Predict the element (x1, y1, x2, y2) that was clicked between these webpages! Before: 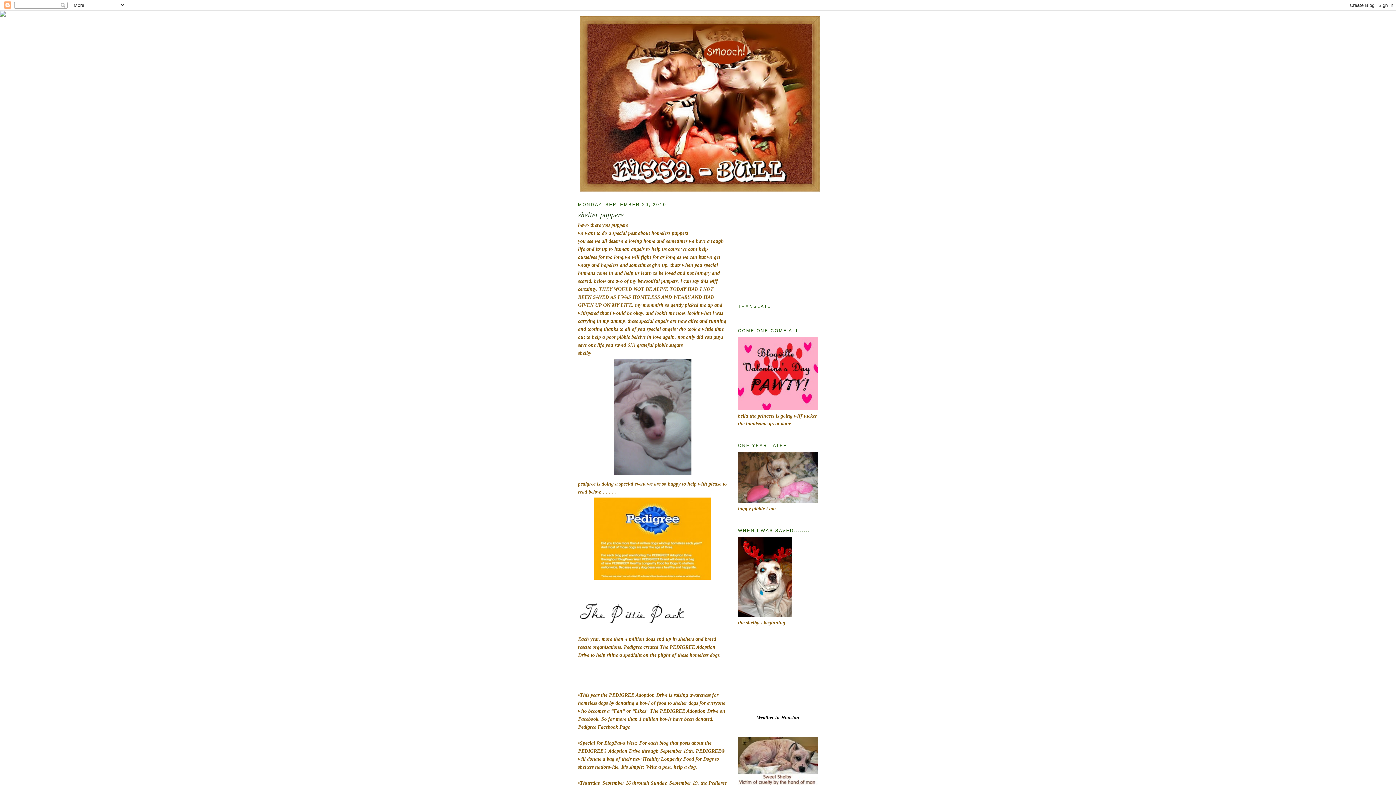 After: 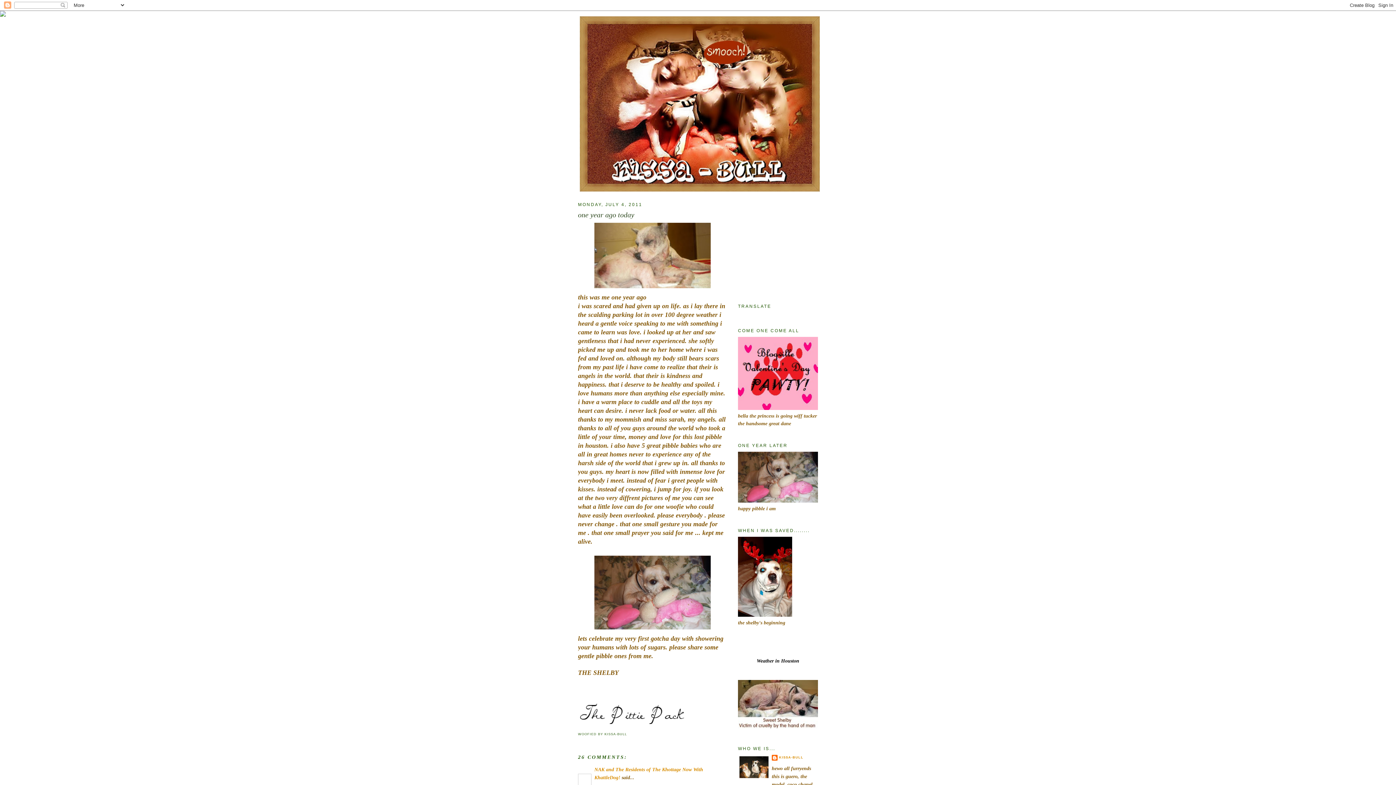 Action: bbox: (738, 498, 818, 504)